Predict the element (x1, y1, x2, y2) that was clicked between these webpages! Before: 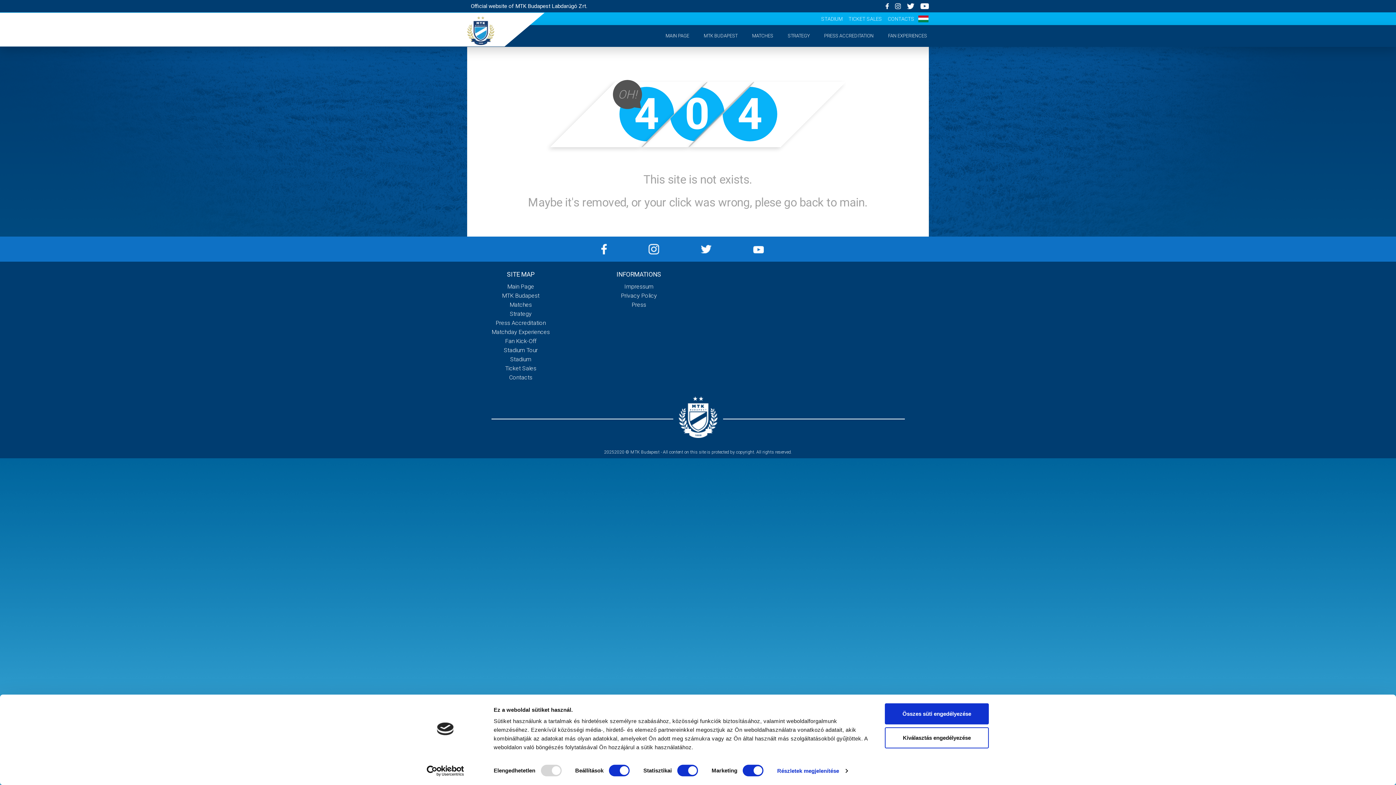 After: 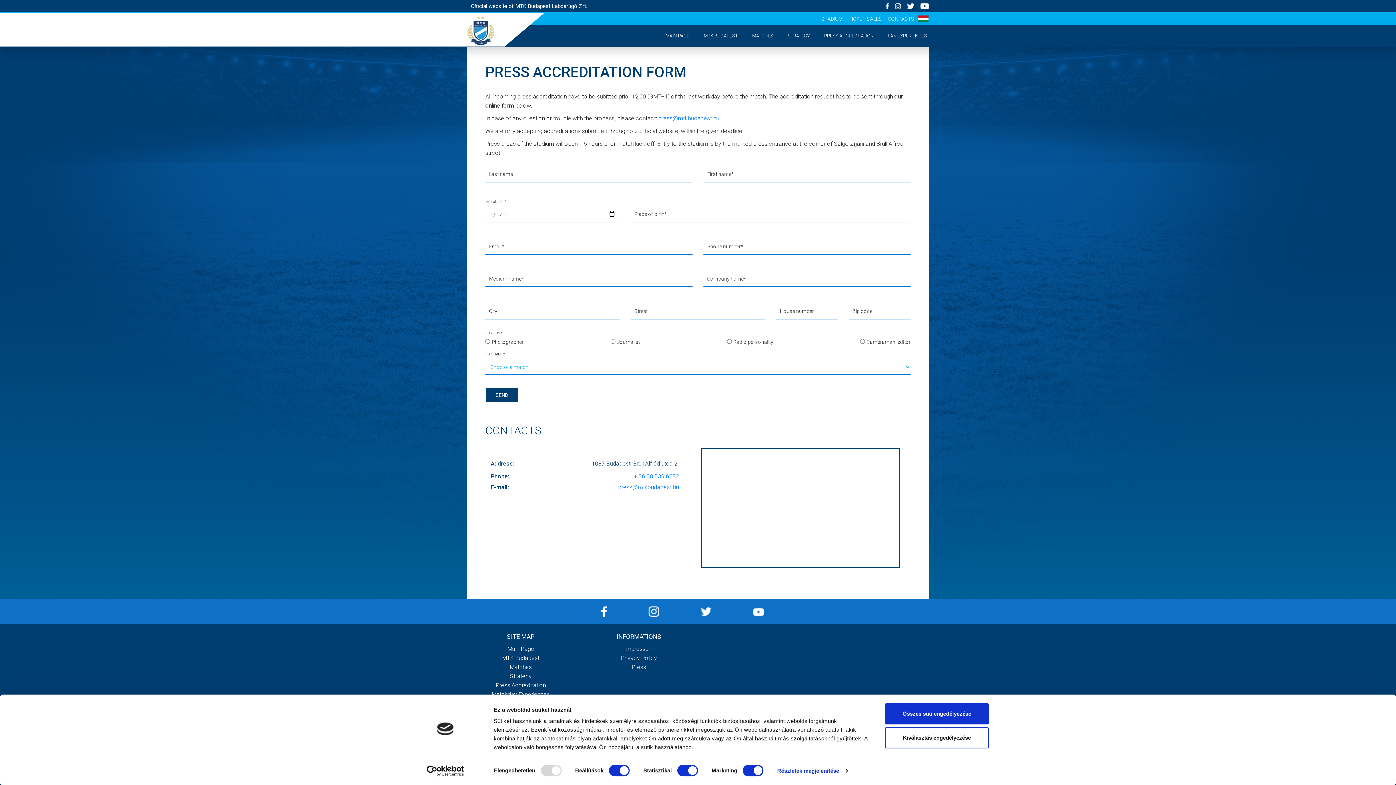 Action: label: Press Accreditation bbox: (495, 319, 546, 326)